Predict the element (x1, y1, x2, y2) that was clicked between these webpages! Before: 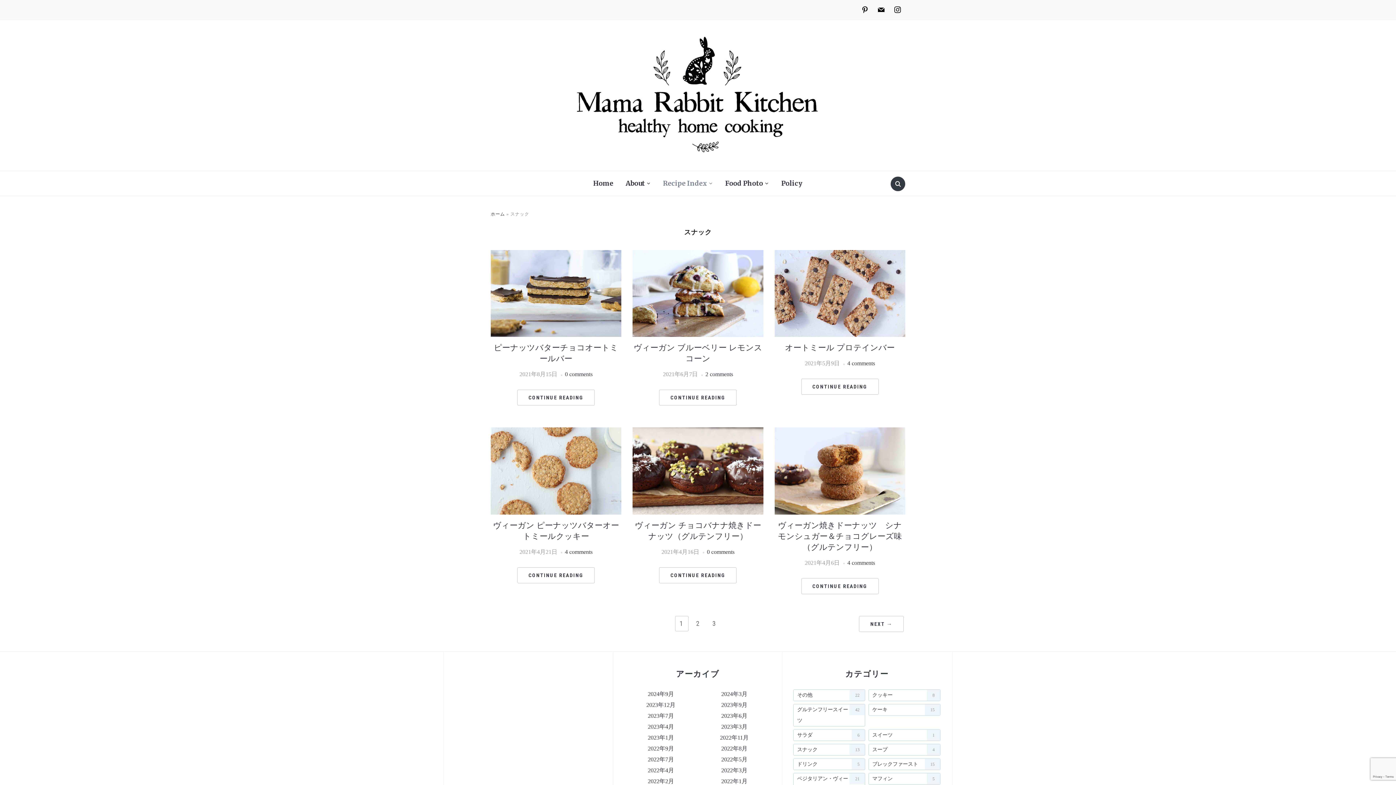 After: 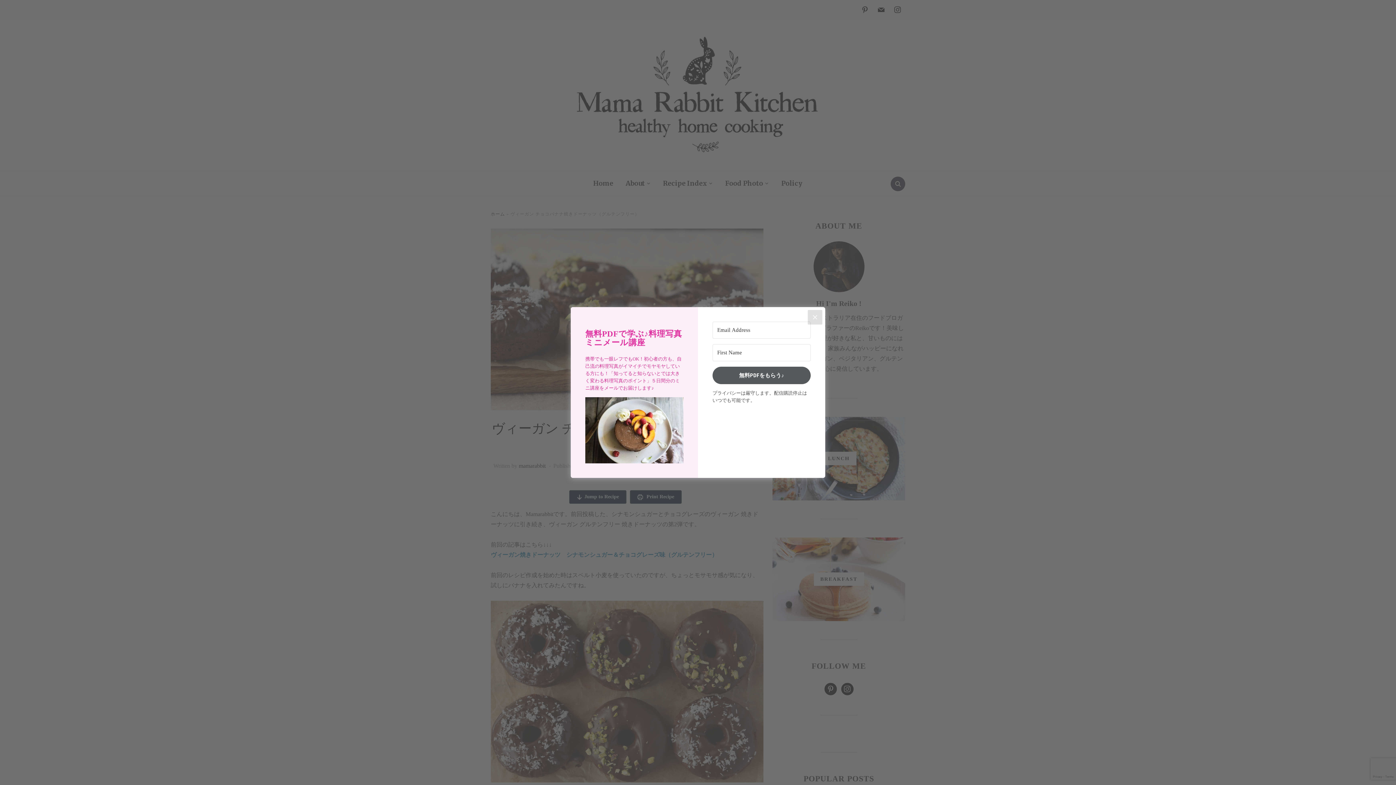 Action: bbox: (632, 429, 763, 435)